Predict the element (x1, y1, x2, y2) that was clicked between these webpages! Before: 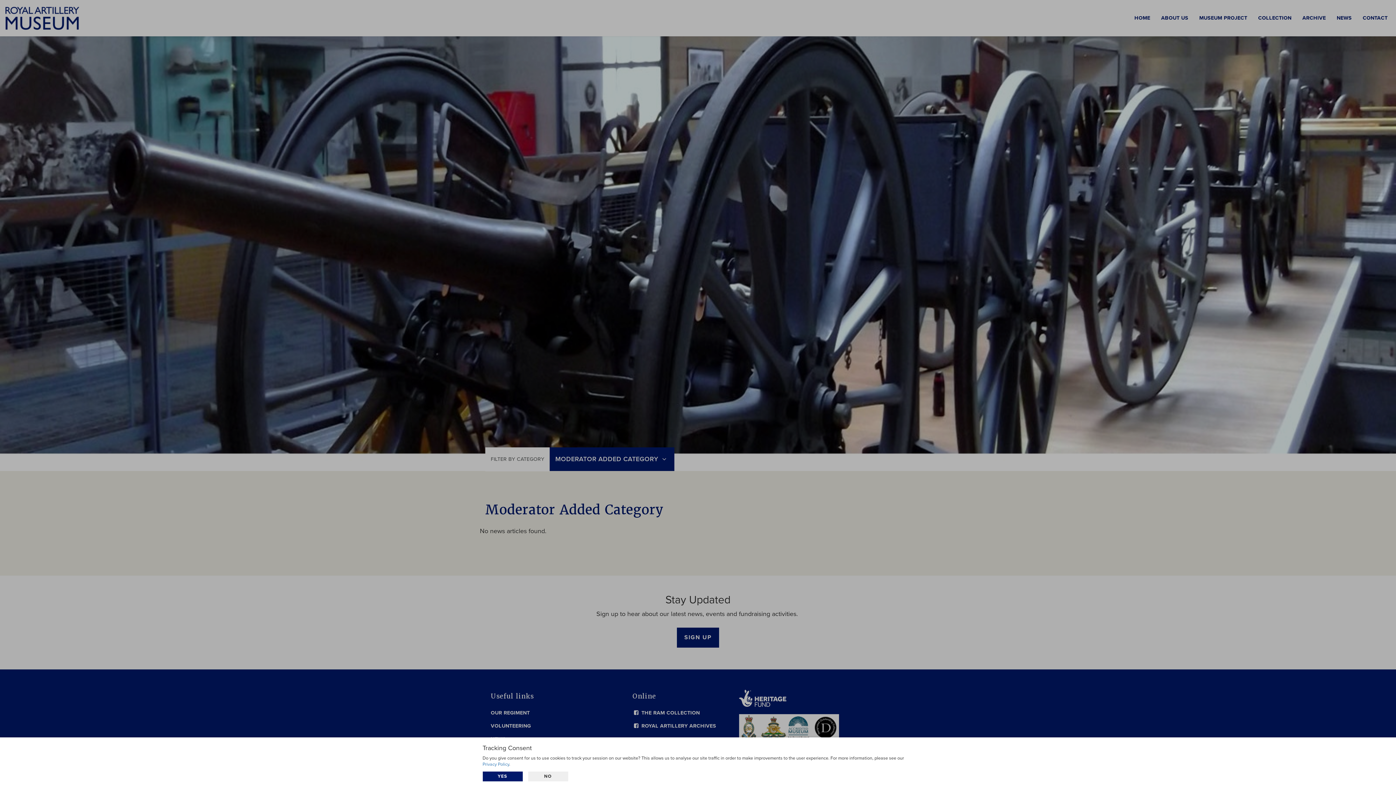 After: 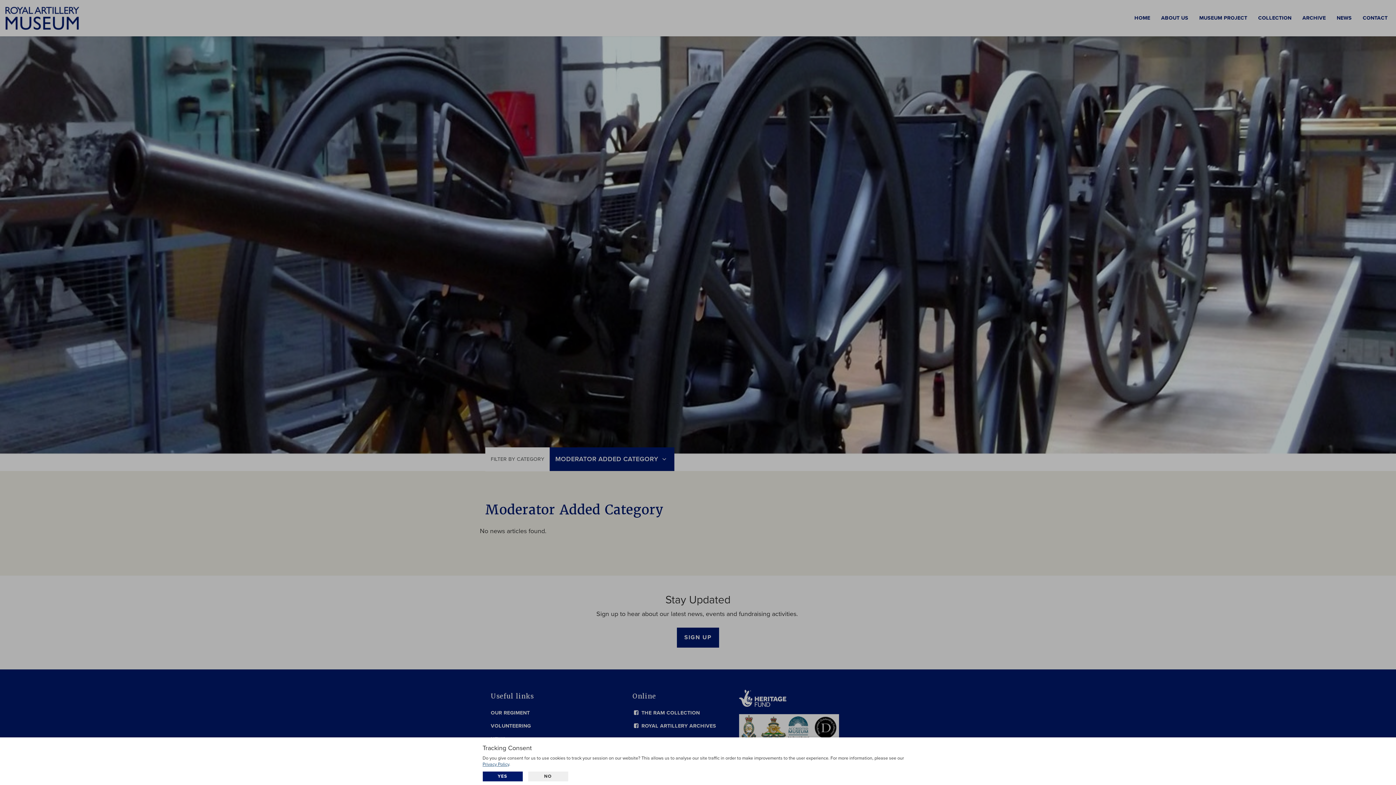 Action: label: Privacy Policy bbox: (482, 761, 509, 767)